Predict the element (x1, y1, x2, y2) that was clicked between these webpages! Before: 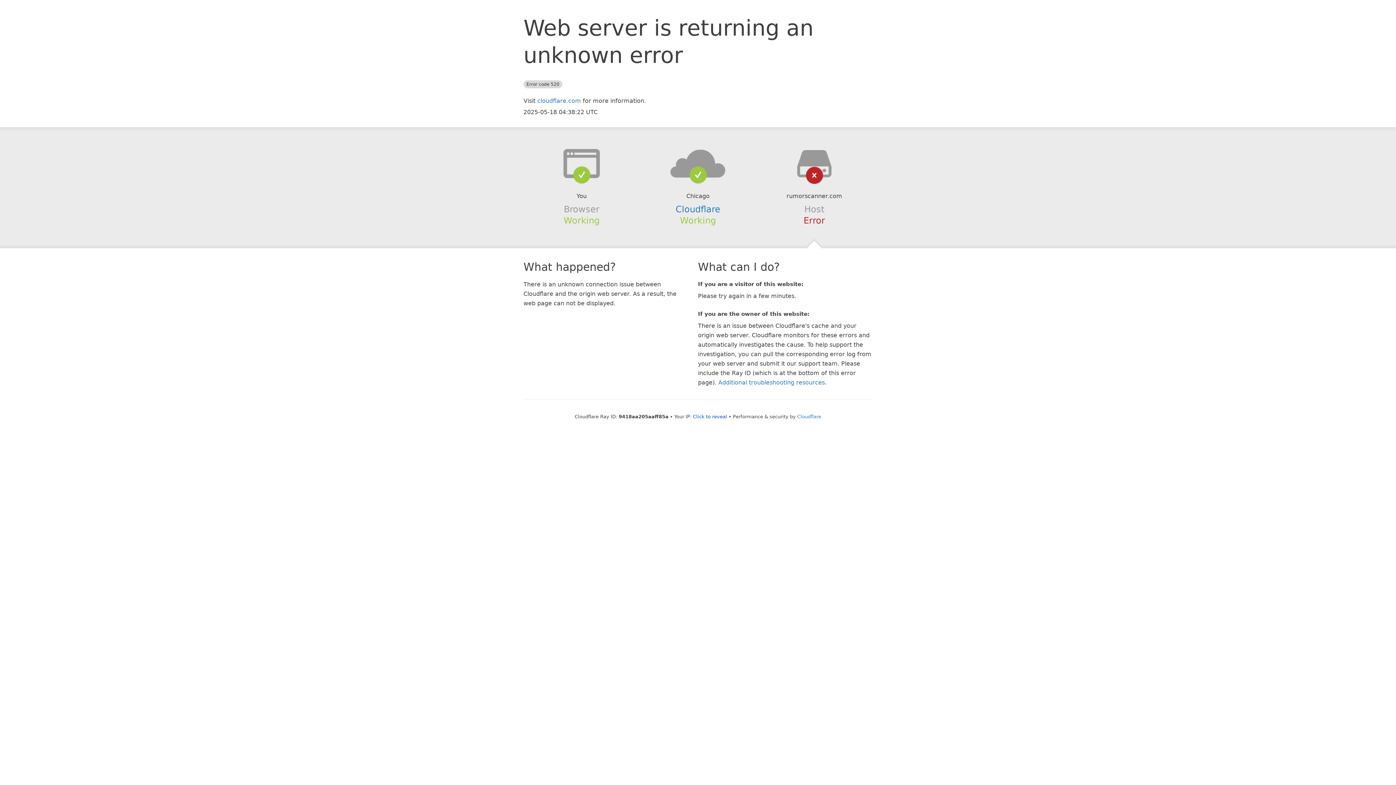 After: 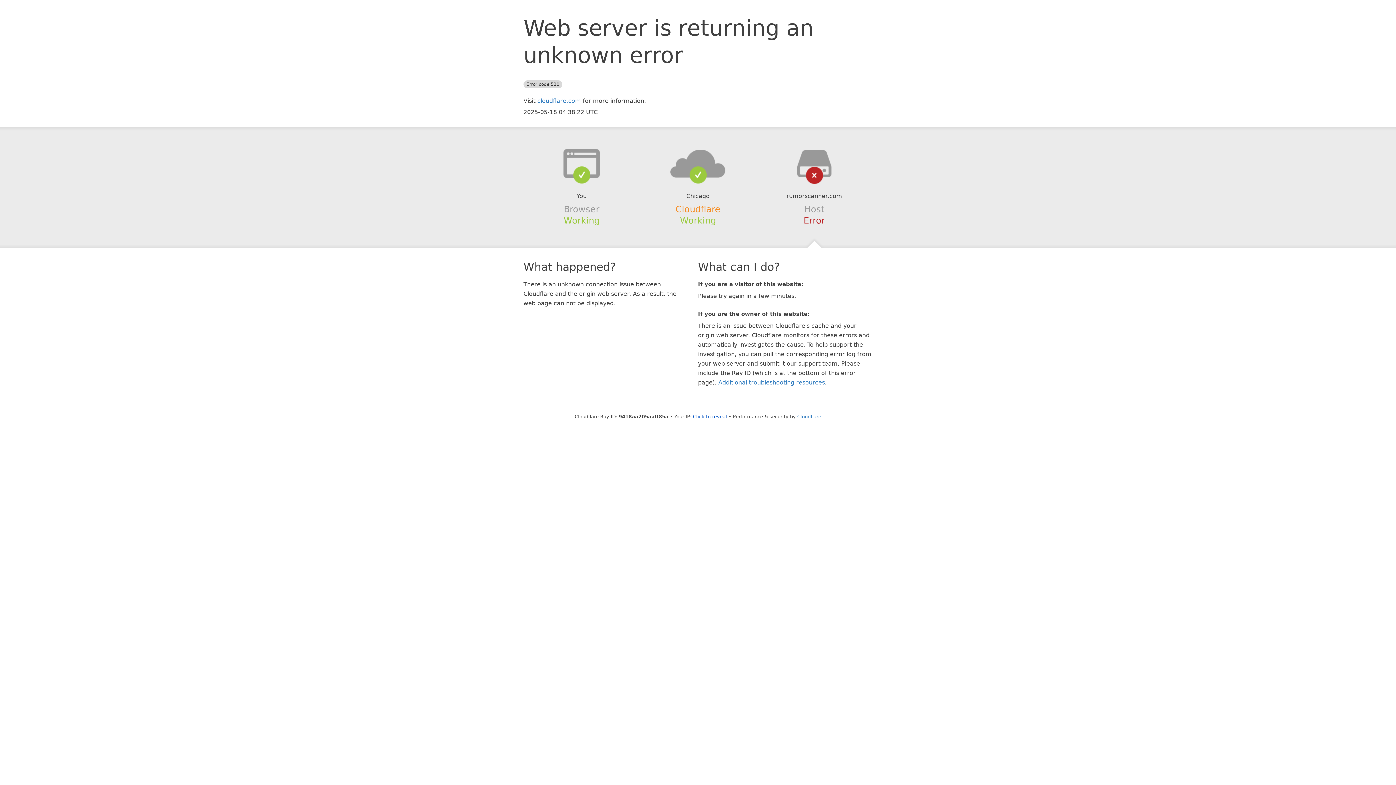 Action: label: Cloudflare bbox: (675, 204, 720, 214)